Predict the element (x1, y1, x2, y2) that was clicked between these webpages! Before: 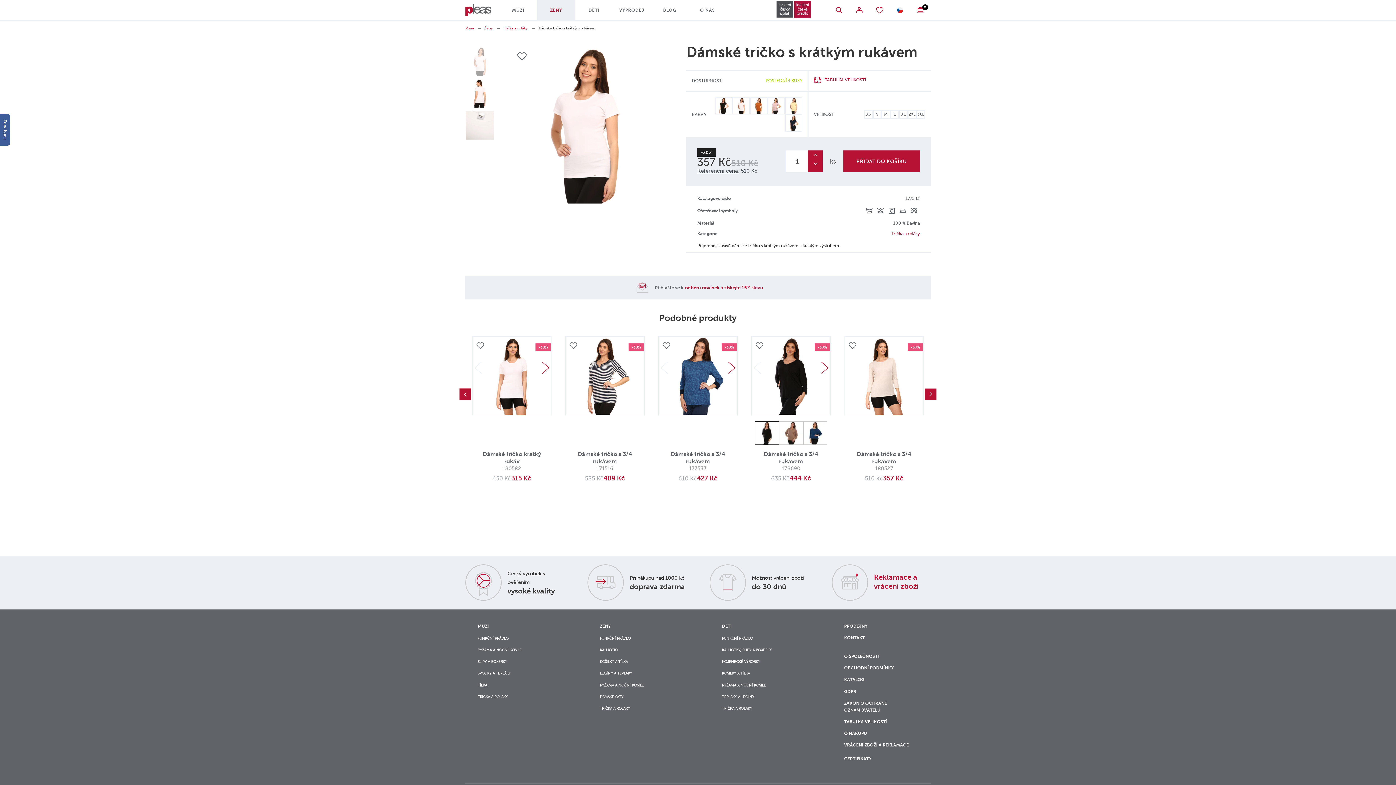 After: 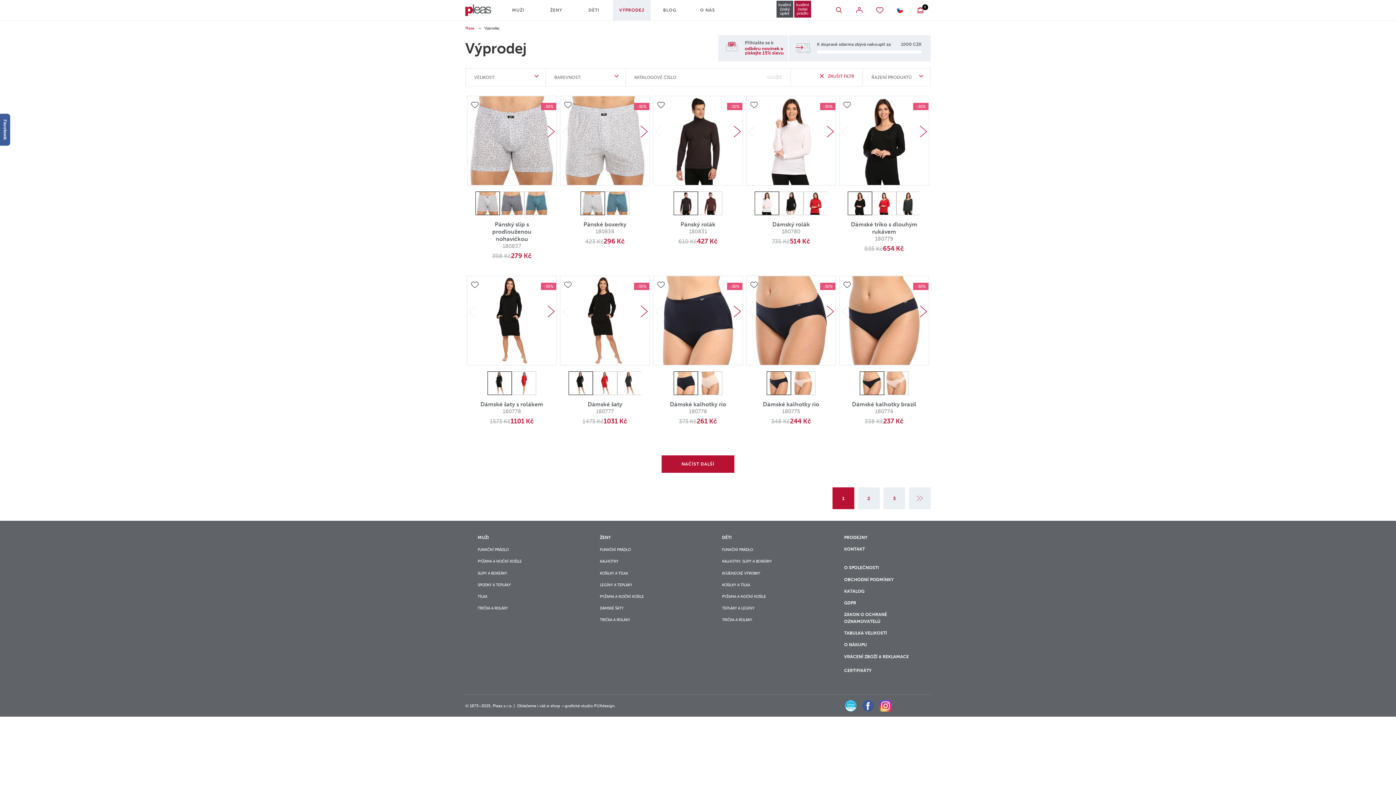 Action: bbox: (613, 0, 650, 20) label: VÝPRODEJ